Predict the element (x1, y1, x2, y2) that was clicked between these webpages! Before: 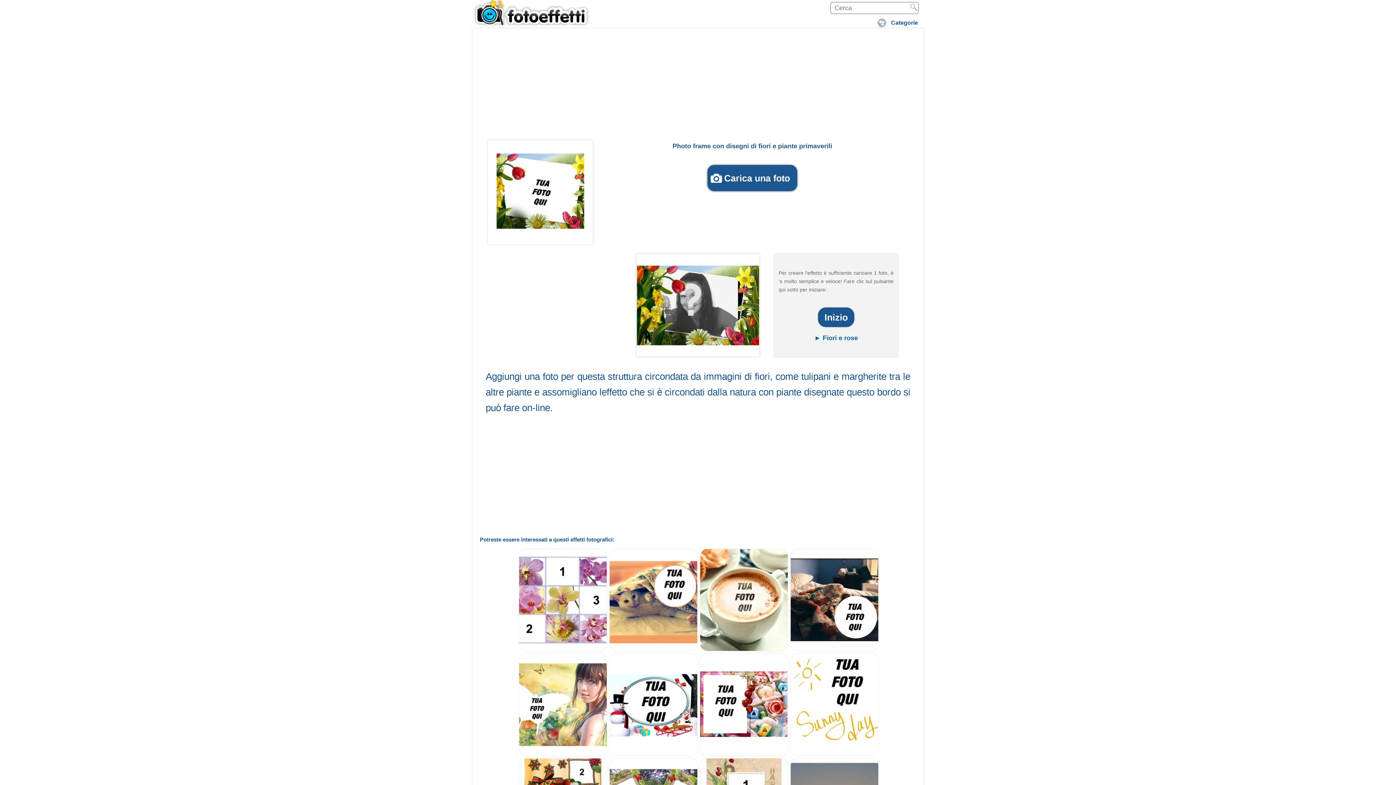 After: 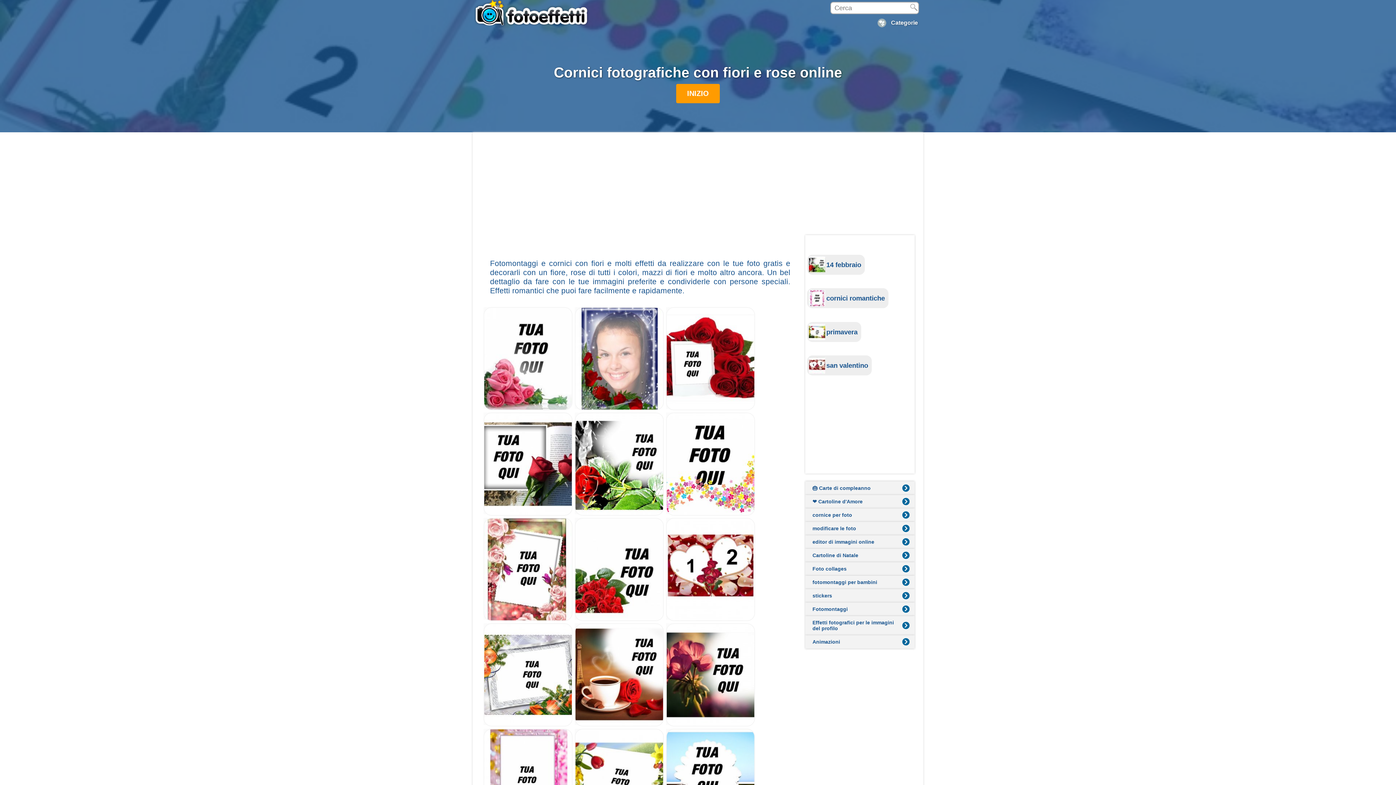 Action: bbox: (775, 334, 897, 342) label: ► Fiori e rose